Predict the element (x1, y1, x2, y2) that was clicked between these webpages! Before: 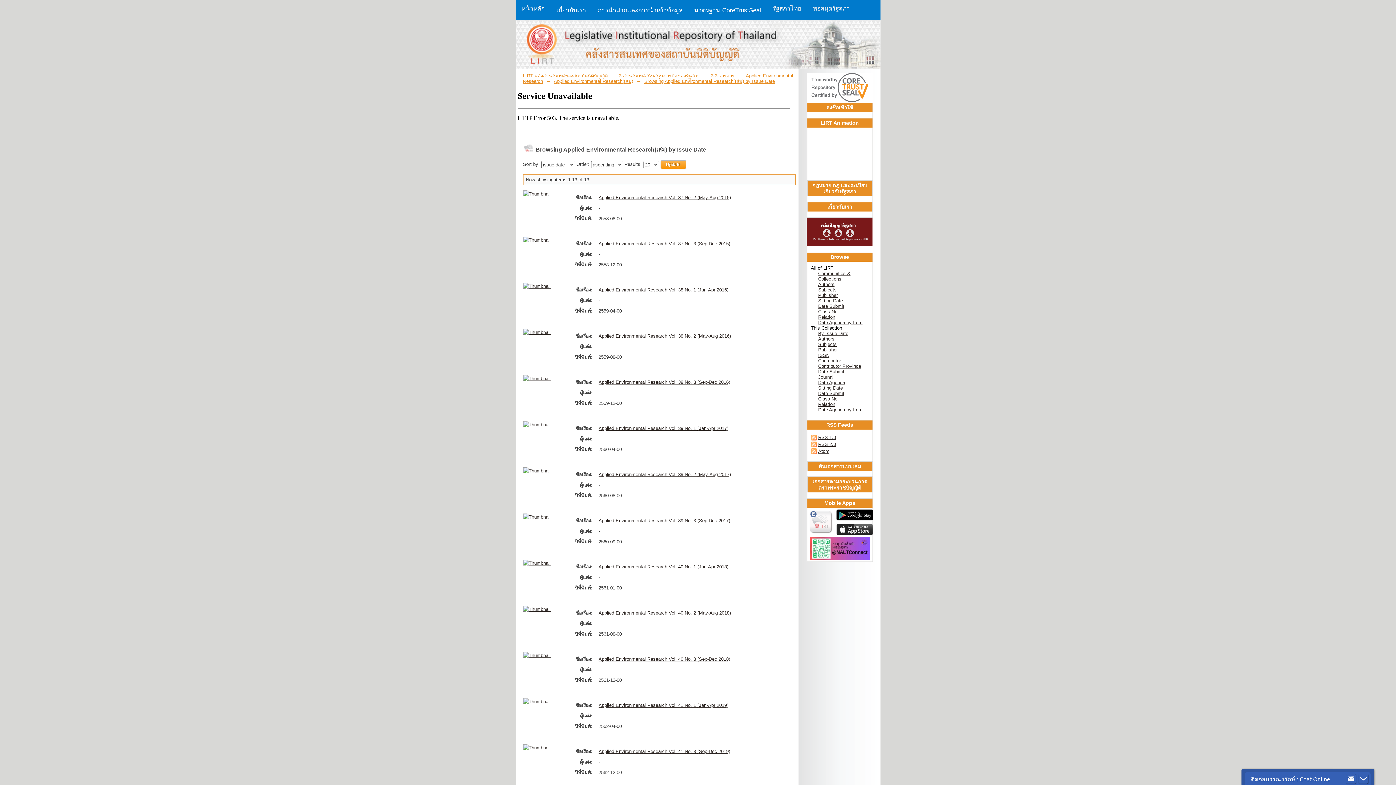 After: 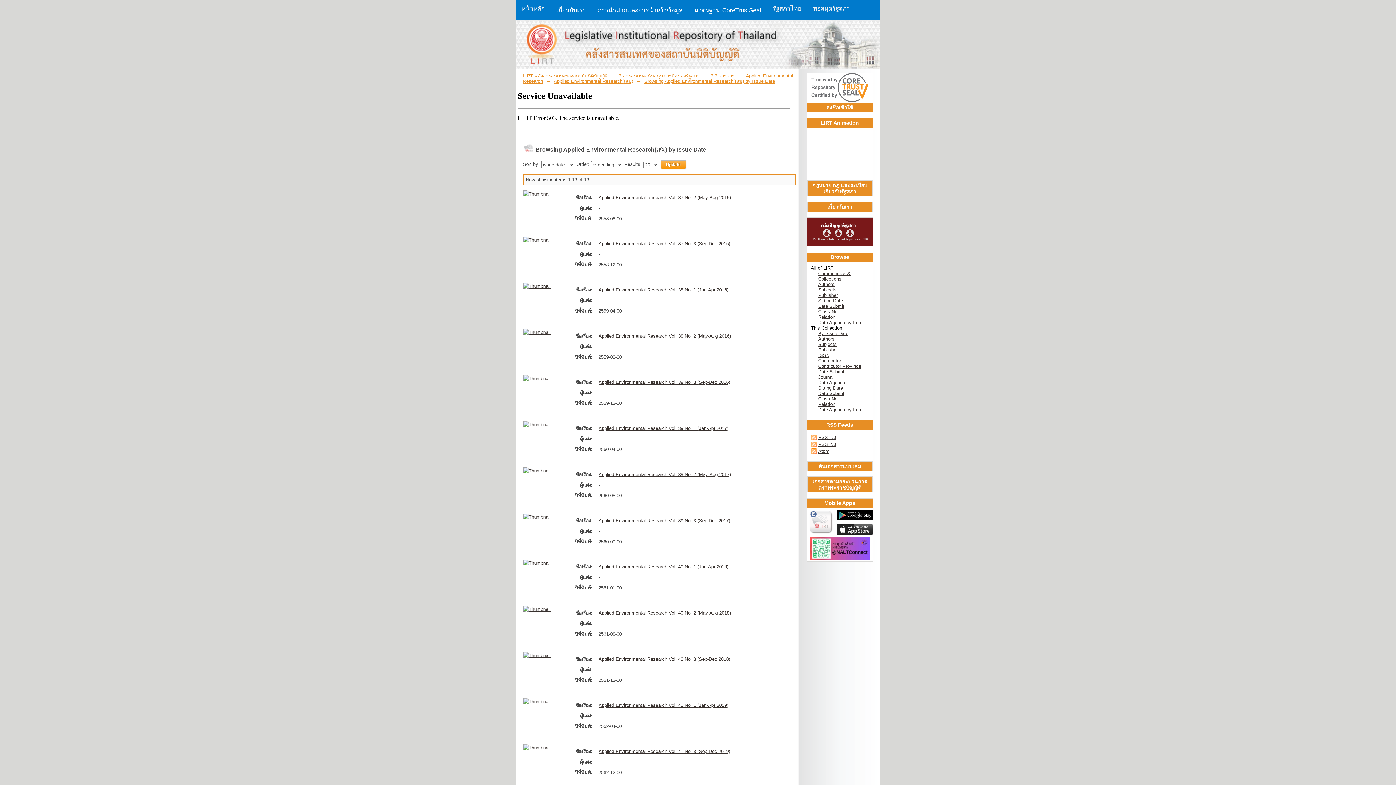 Action: label: Applied Environmental Research(เล่ม) bbox: (554, 78, 633, 84)